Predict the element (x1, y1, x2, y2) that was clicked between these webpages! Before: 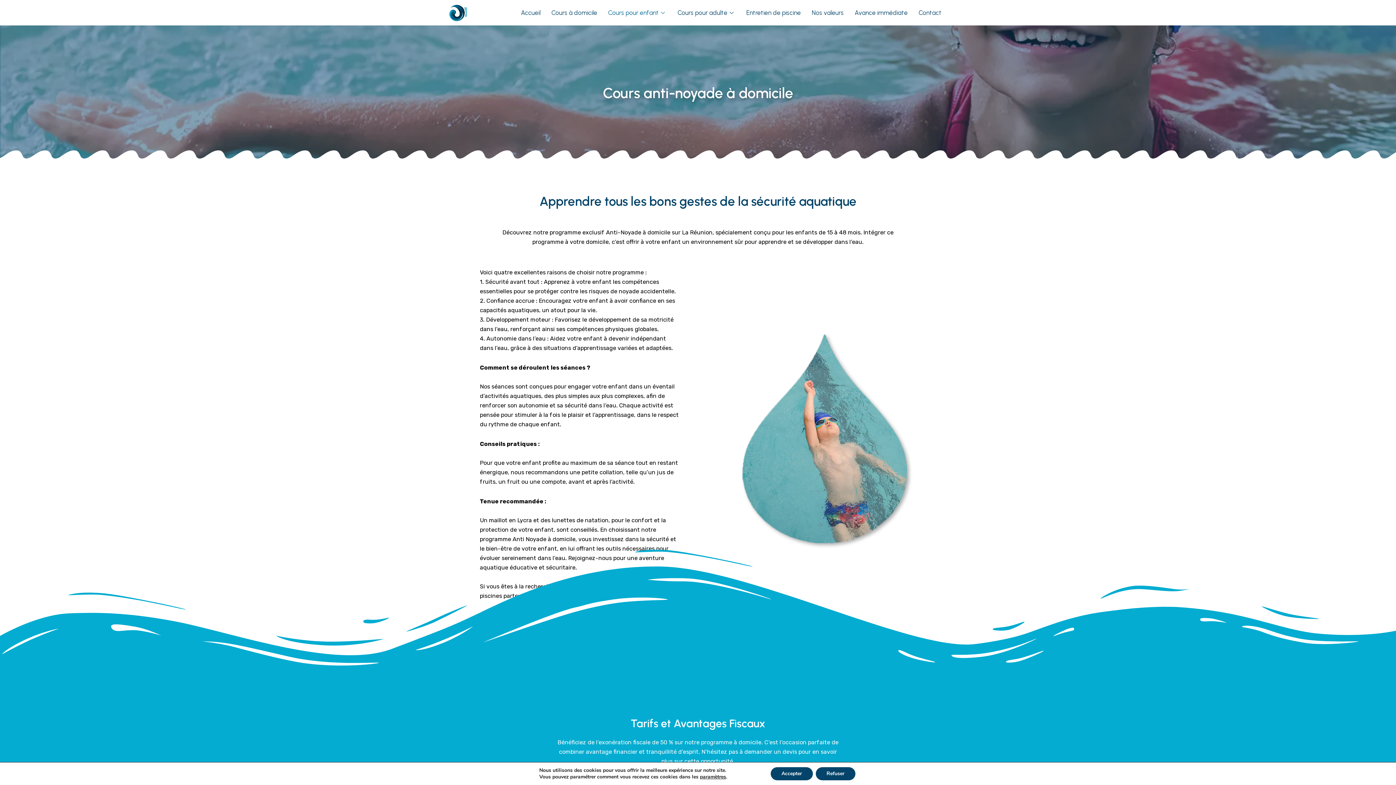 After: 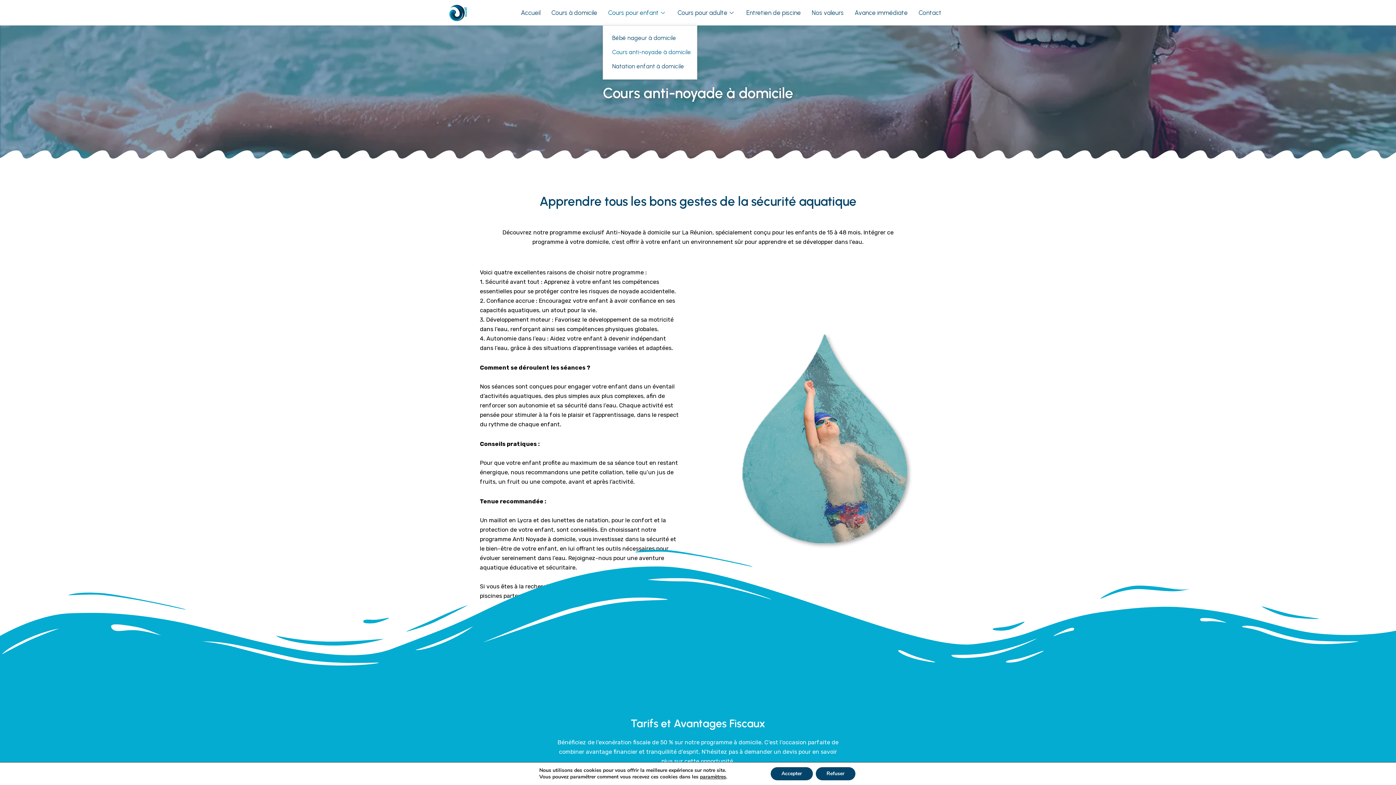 Action: bbox: (602, 0, 672, 25) label: Cours pour enfant